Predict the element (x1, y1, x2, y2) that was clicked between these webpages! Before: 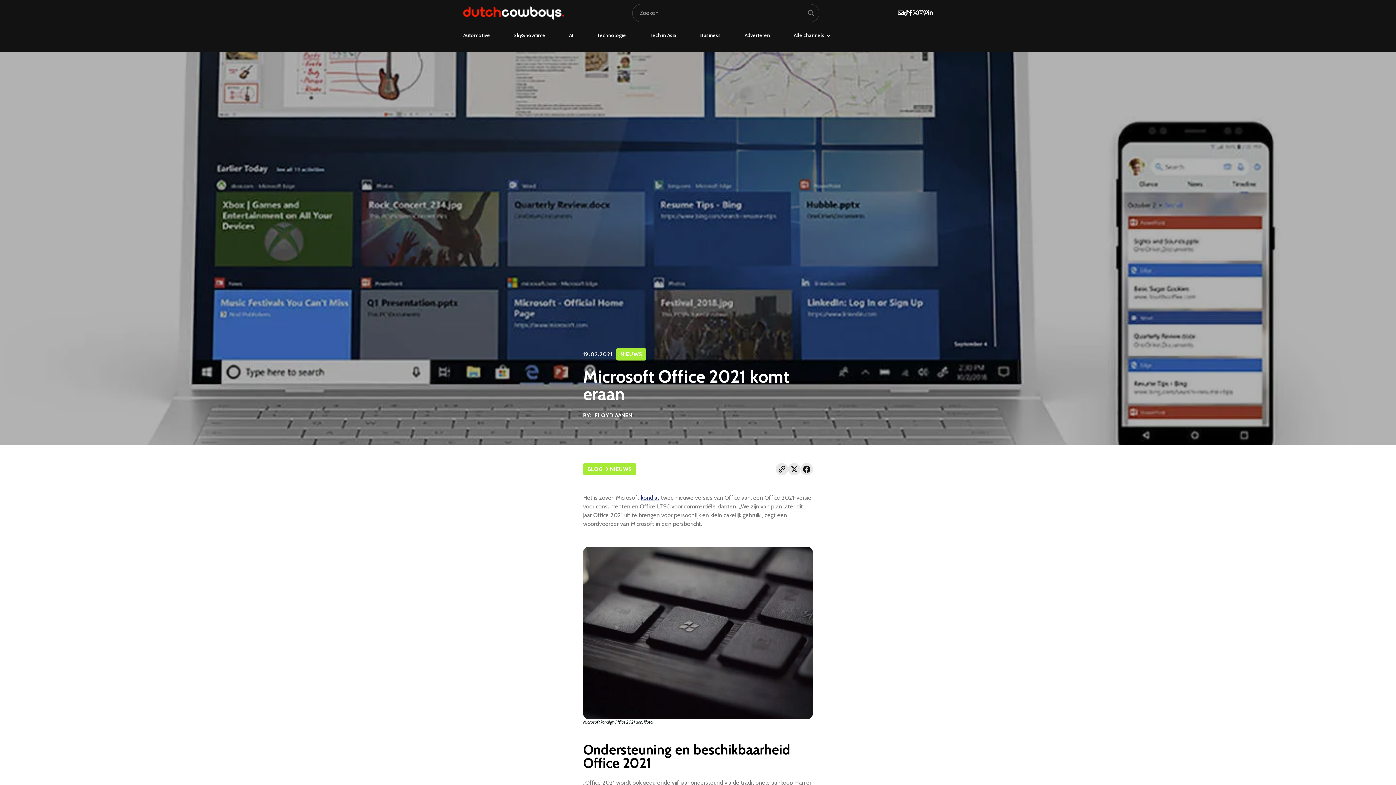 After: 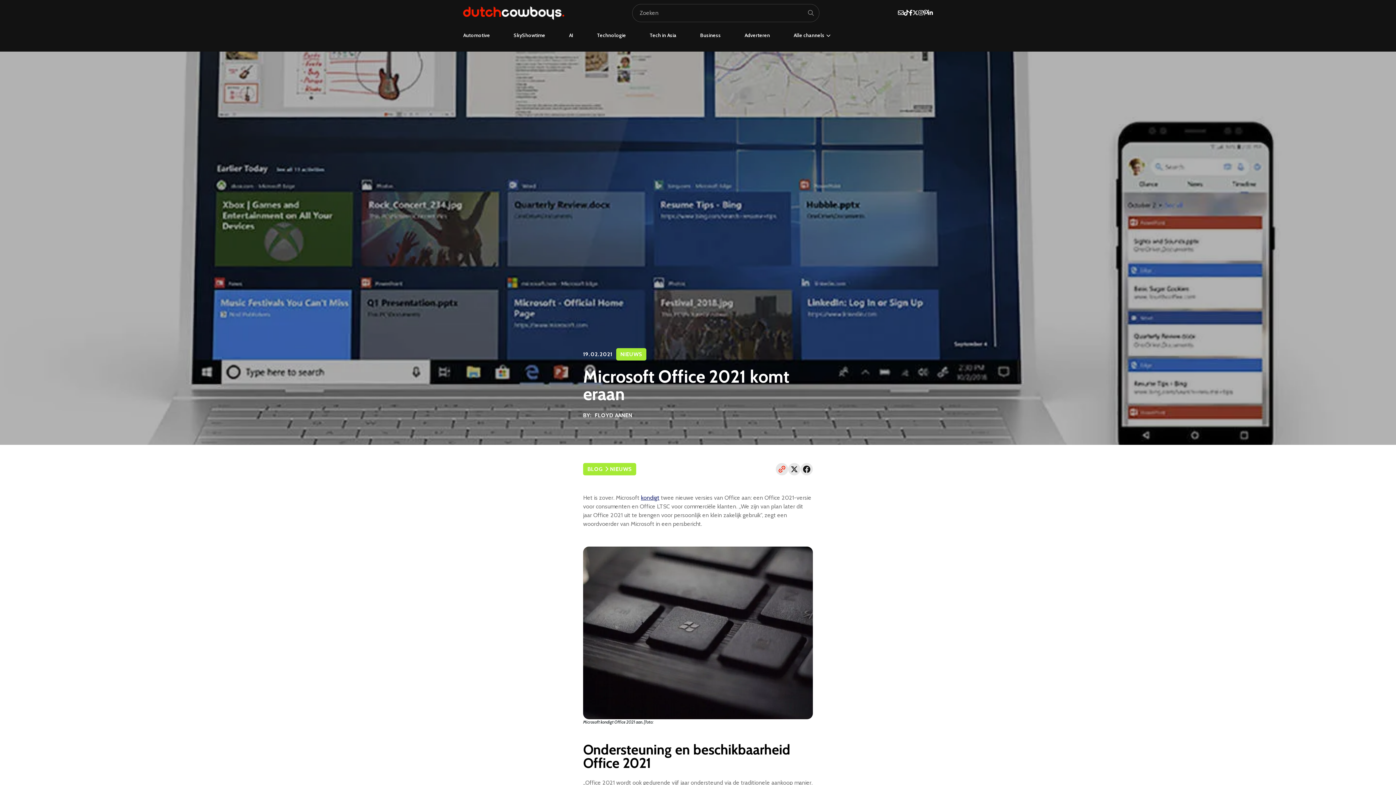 Action: bbox: (776, 463, 788, 475)